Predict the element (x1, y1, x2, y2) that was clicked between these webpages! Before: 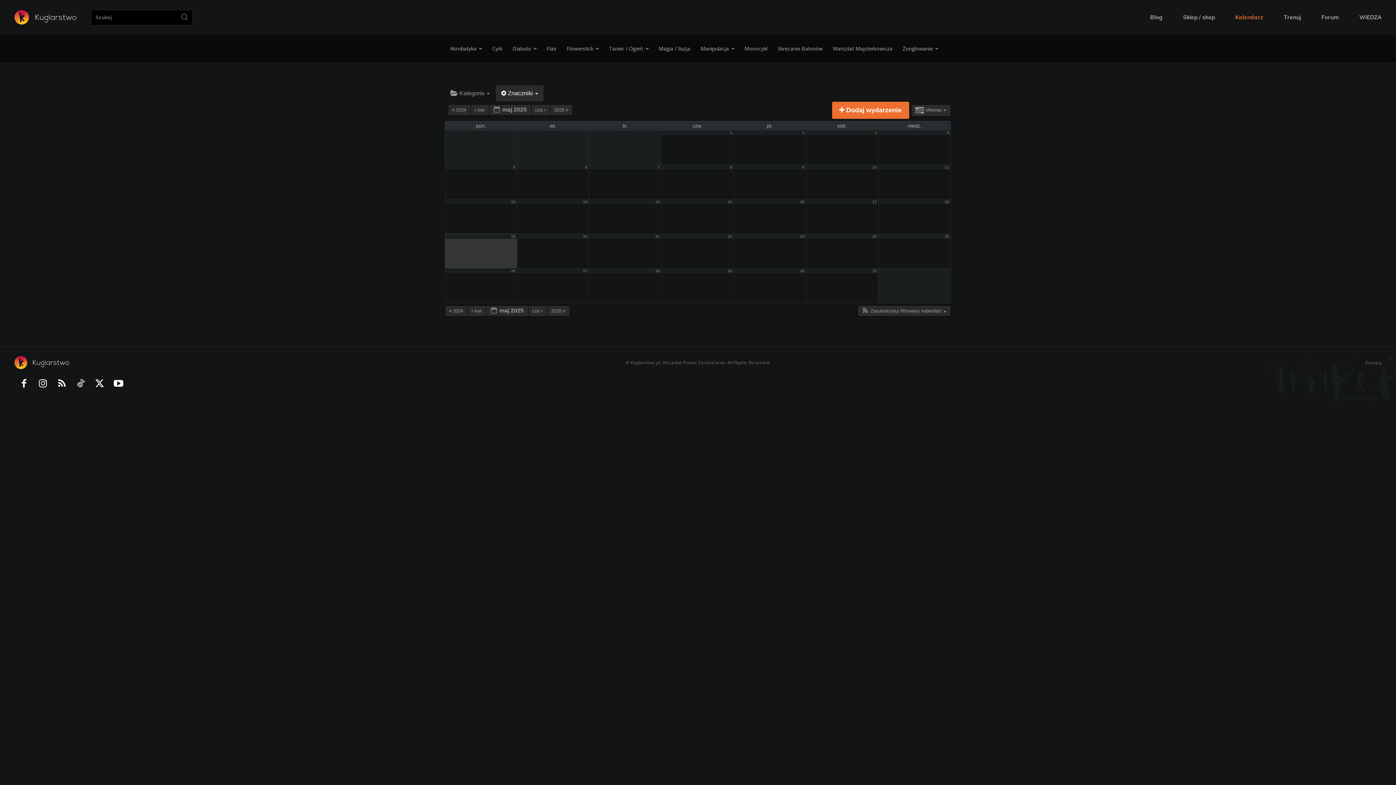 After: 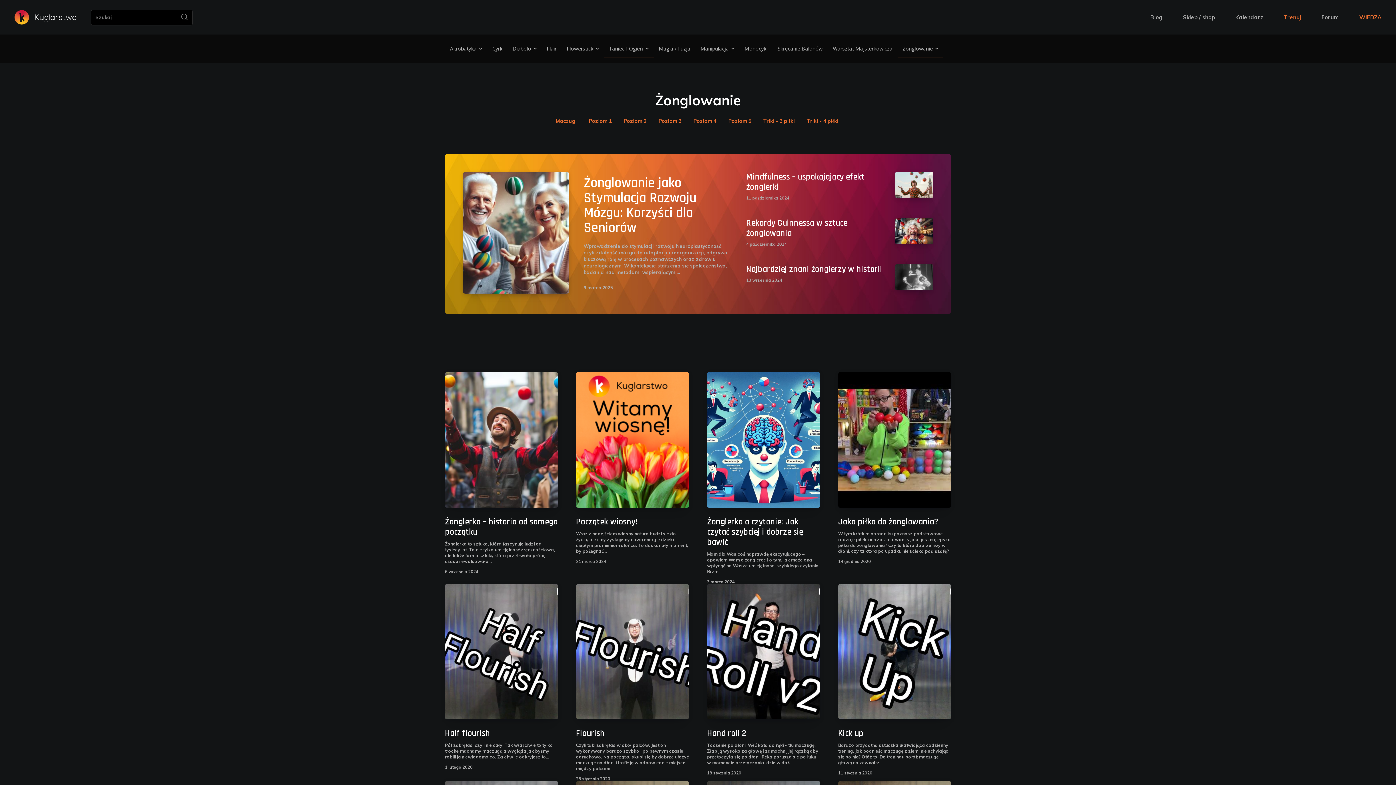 Action: bbox: (897, 40, 943, 57) label: Żonglowanie